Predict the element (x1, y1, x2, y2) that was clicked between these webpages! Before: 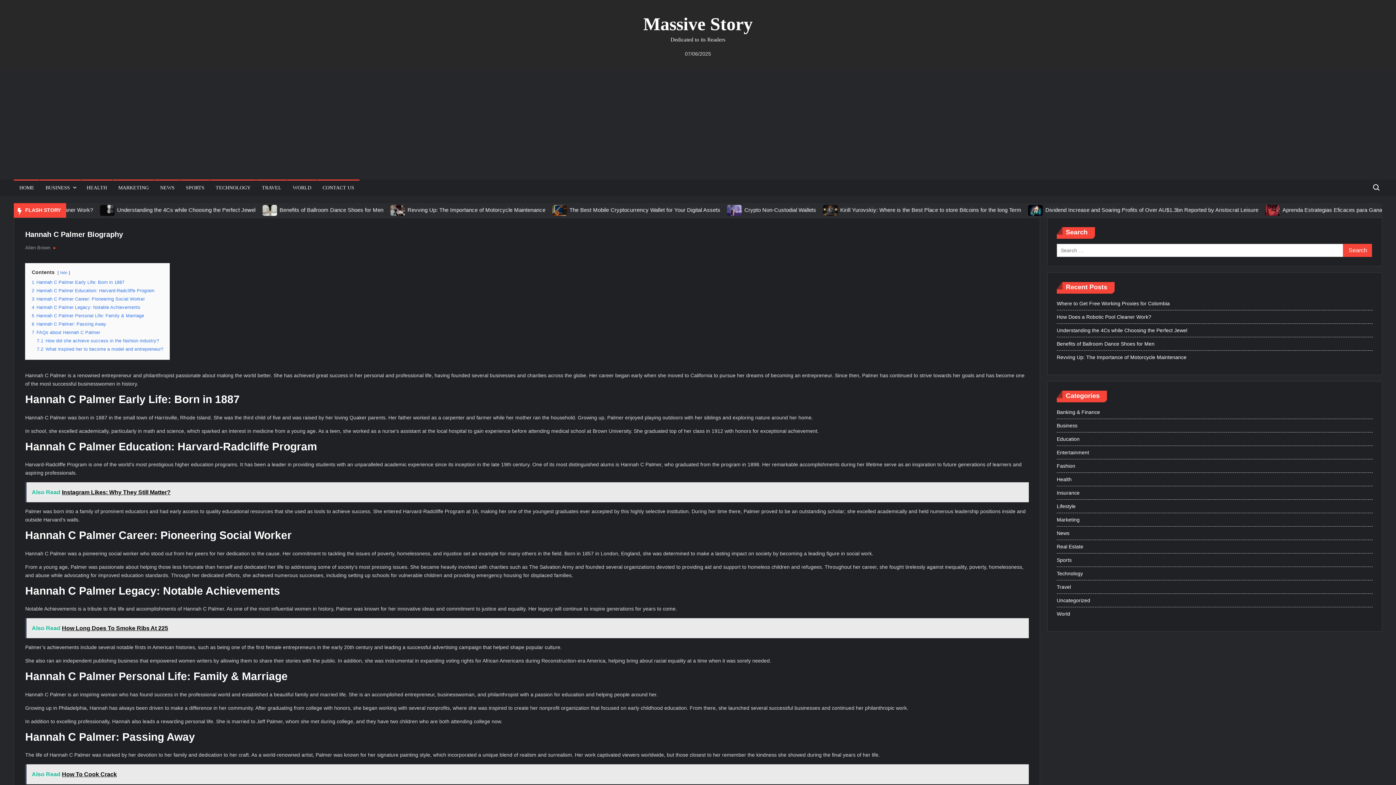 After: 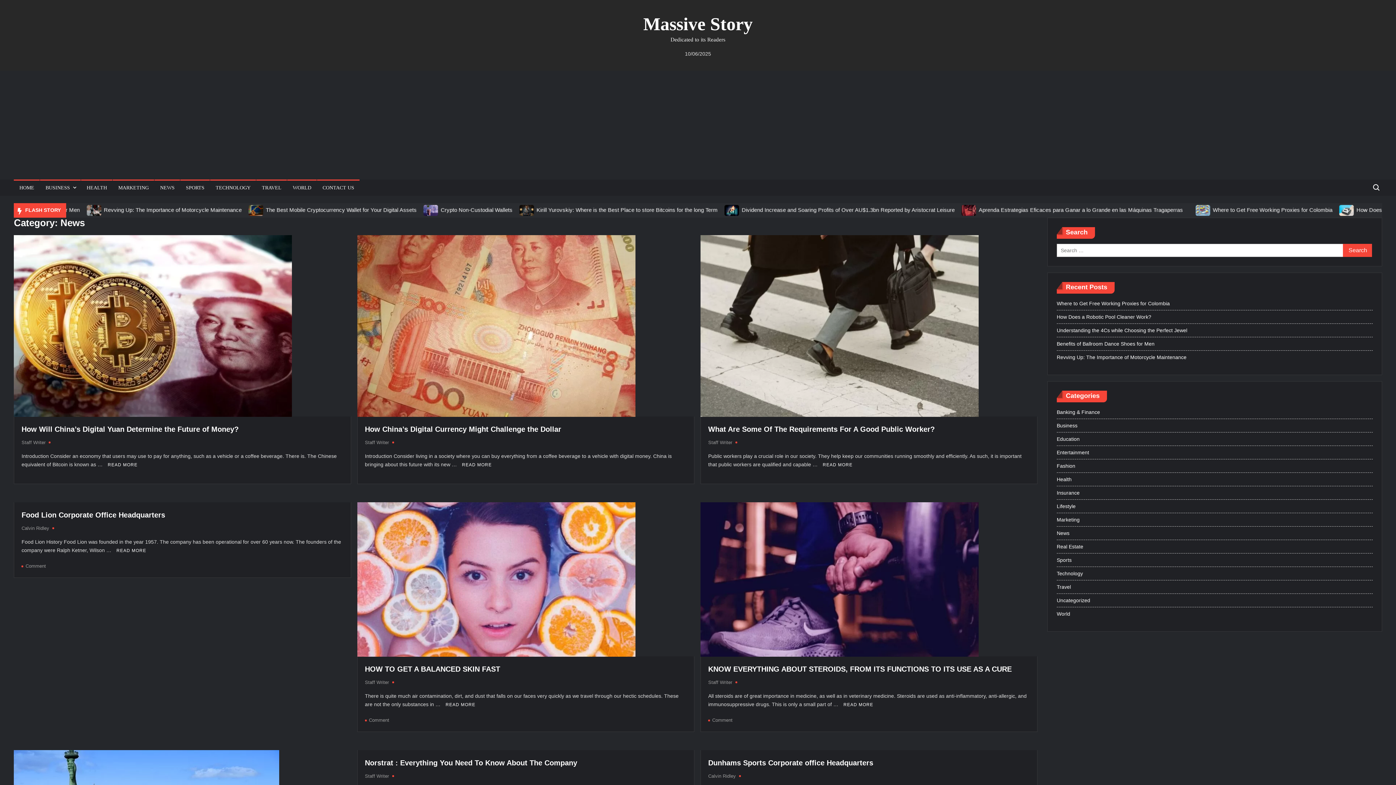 Action: label: News bbox: (1057, 419, 1069, 428)